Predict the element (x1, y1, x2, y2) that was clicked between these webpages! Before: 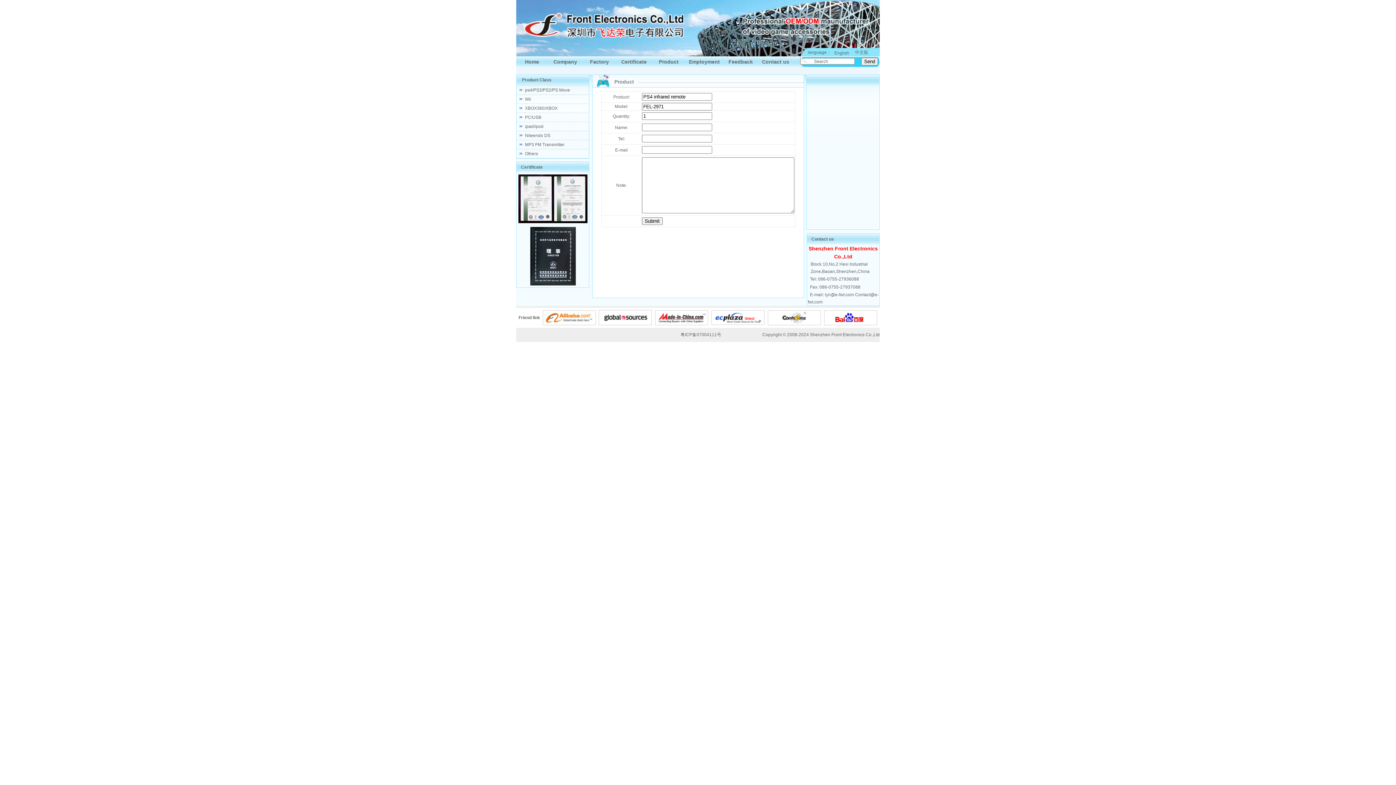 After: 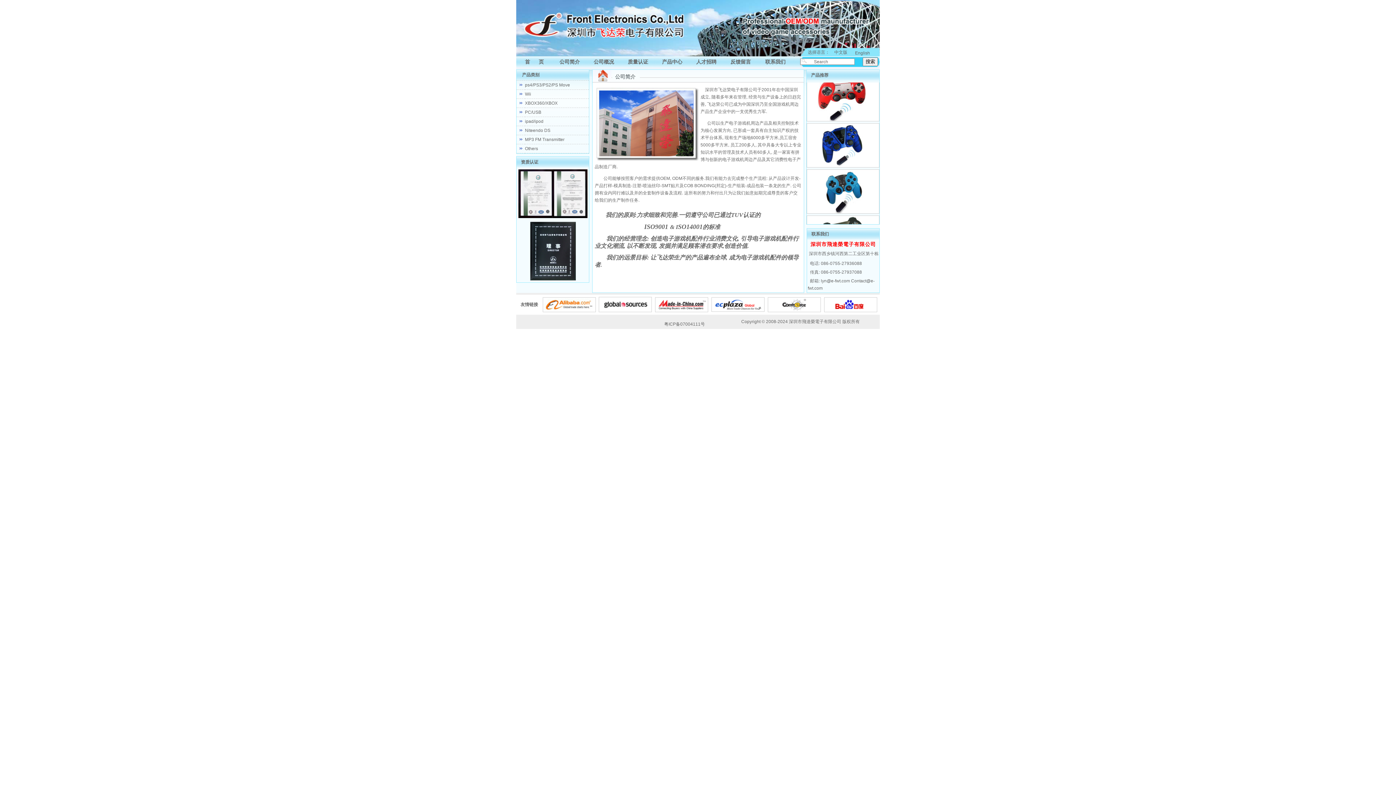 Action: label: 中文版 bbox: (855, 49, 868, 54)